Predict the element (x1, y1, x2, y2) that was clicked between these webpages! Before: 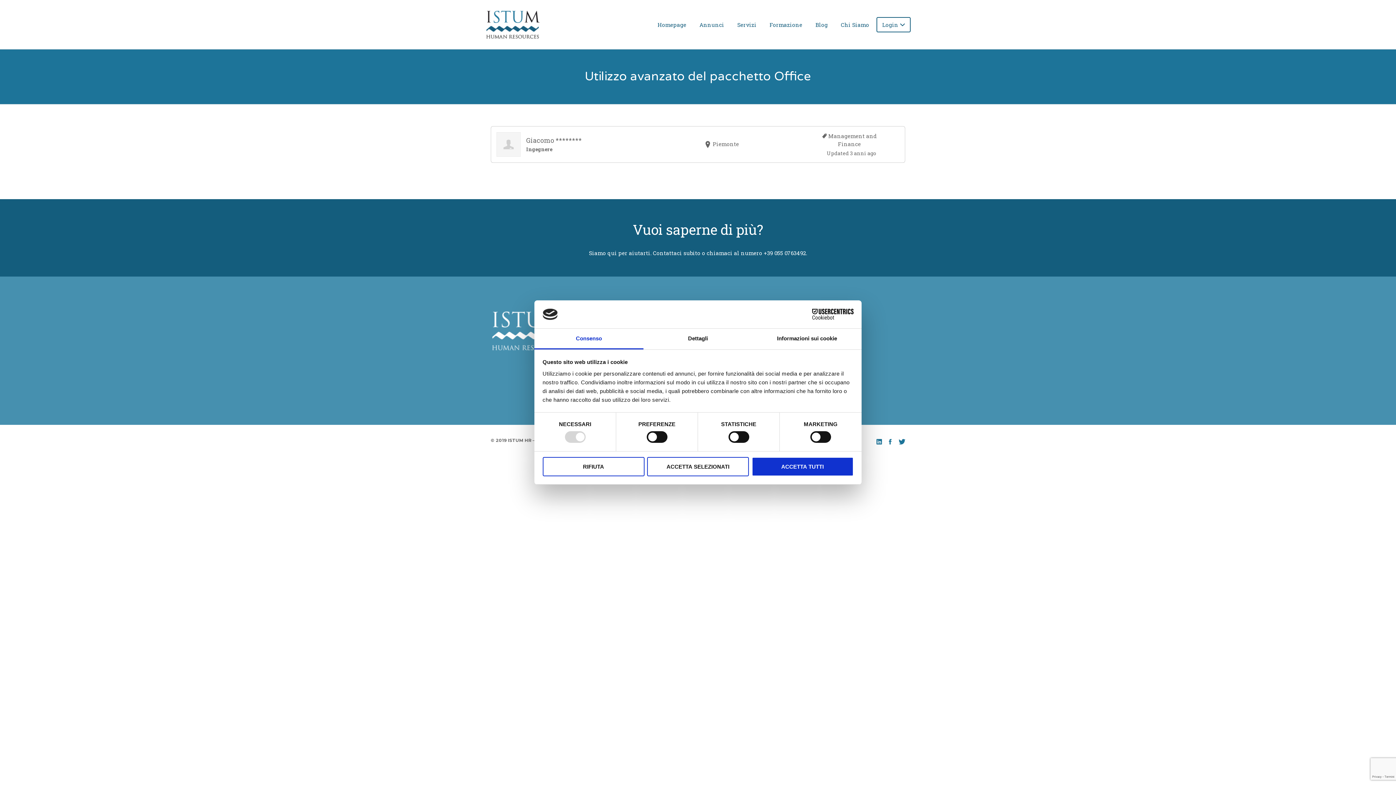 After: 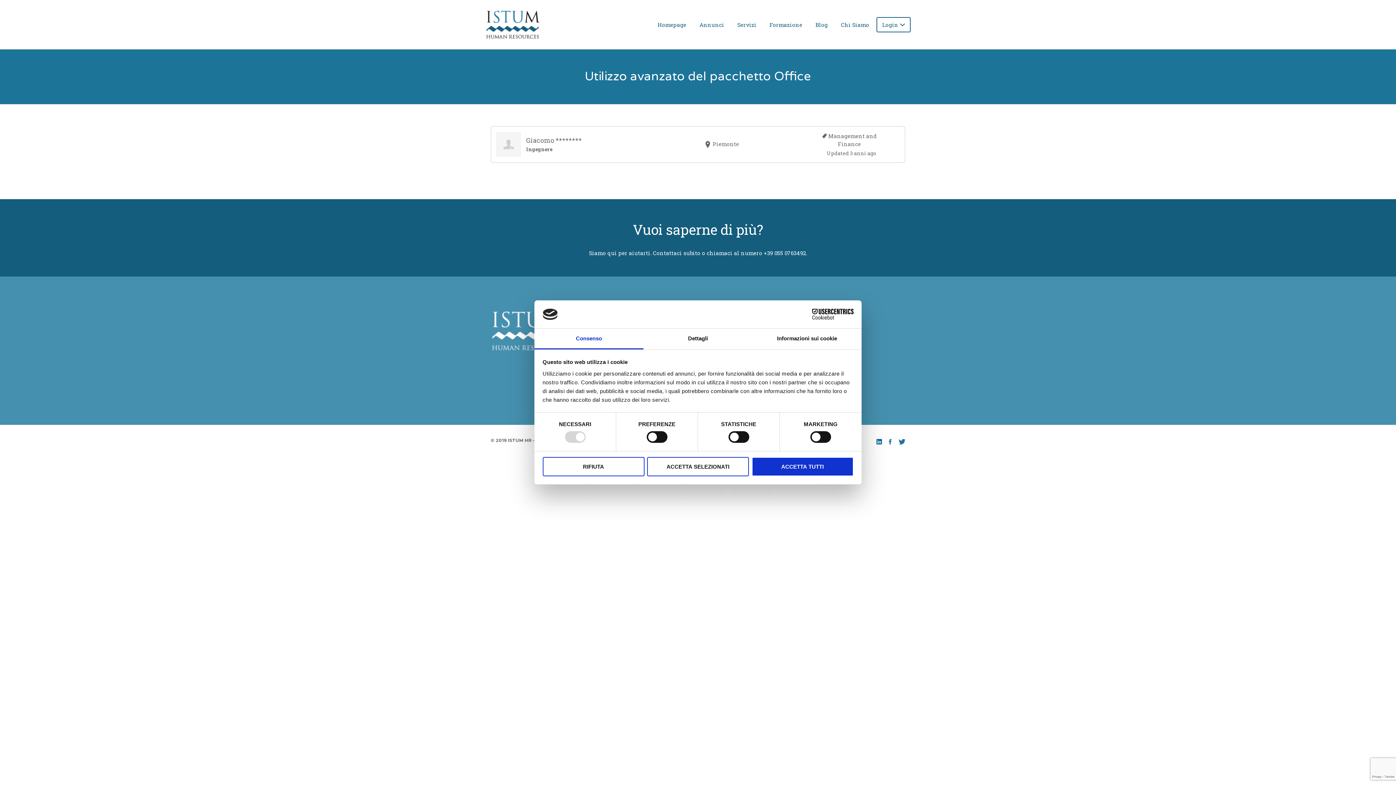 Action: bbox: (876, 427, 882, 436) label: Linked In